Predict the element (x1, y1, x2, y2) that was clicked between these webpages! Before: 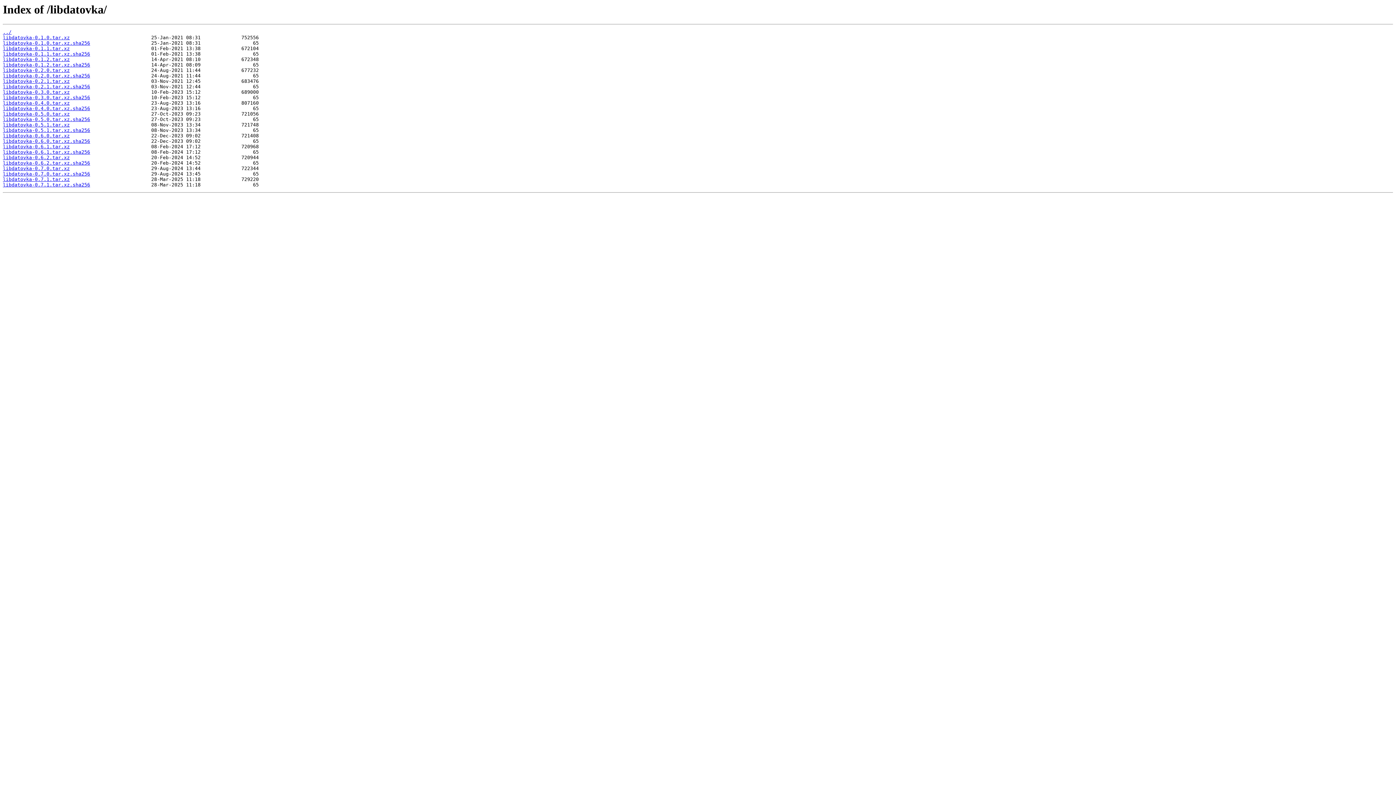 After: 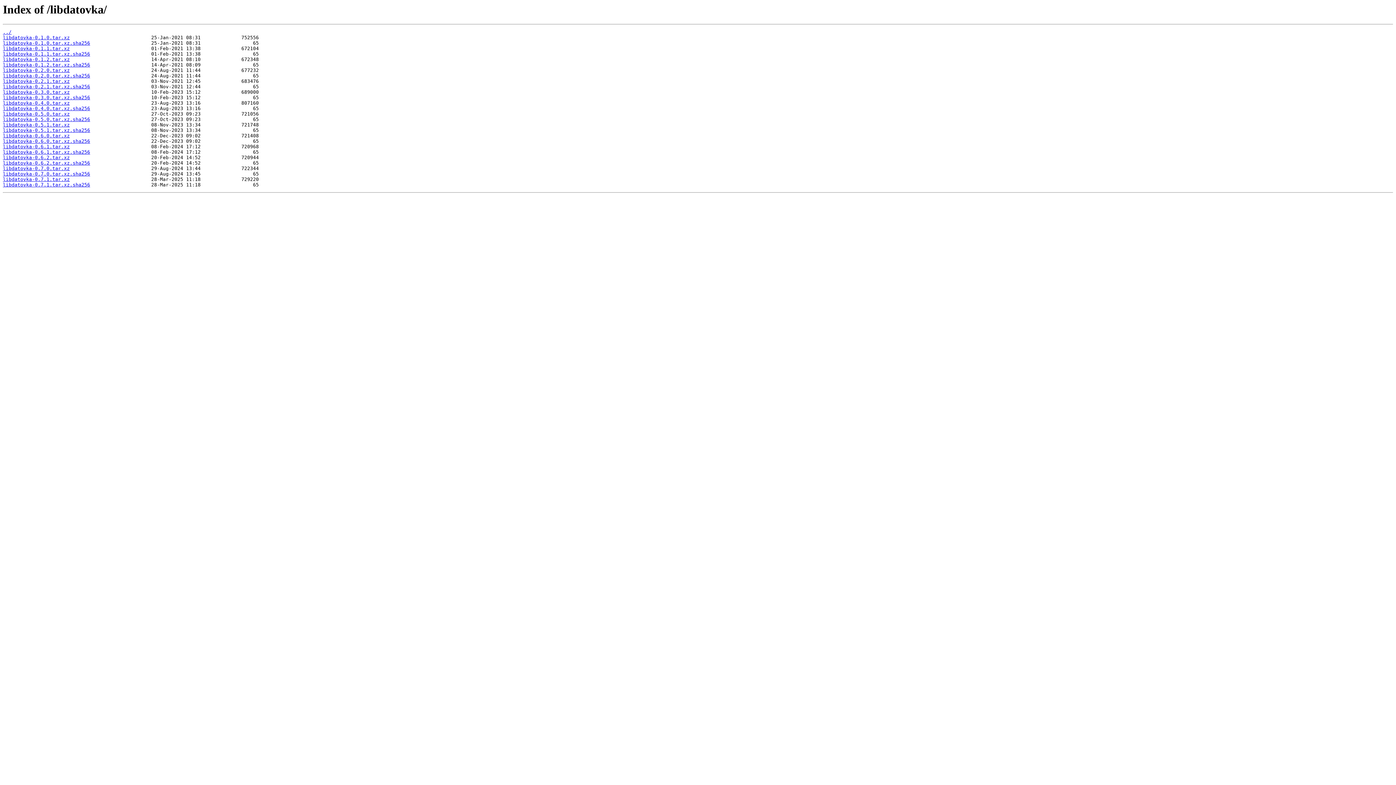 Action: label: libdatovka-0.7.1.tar.xz bbox: (2, 176, 69, 182)